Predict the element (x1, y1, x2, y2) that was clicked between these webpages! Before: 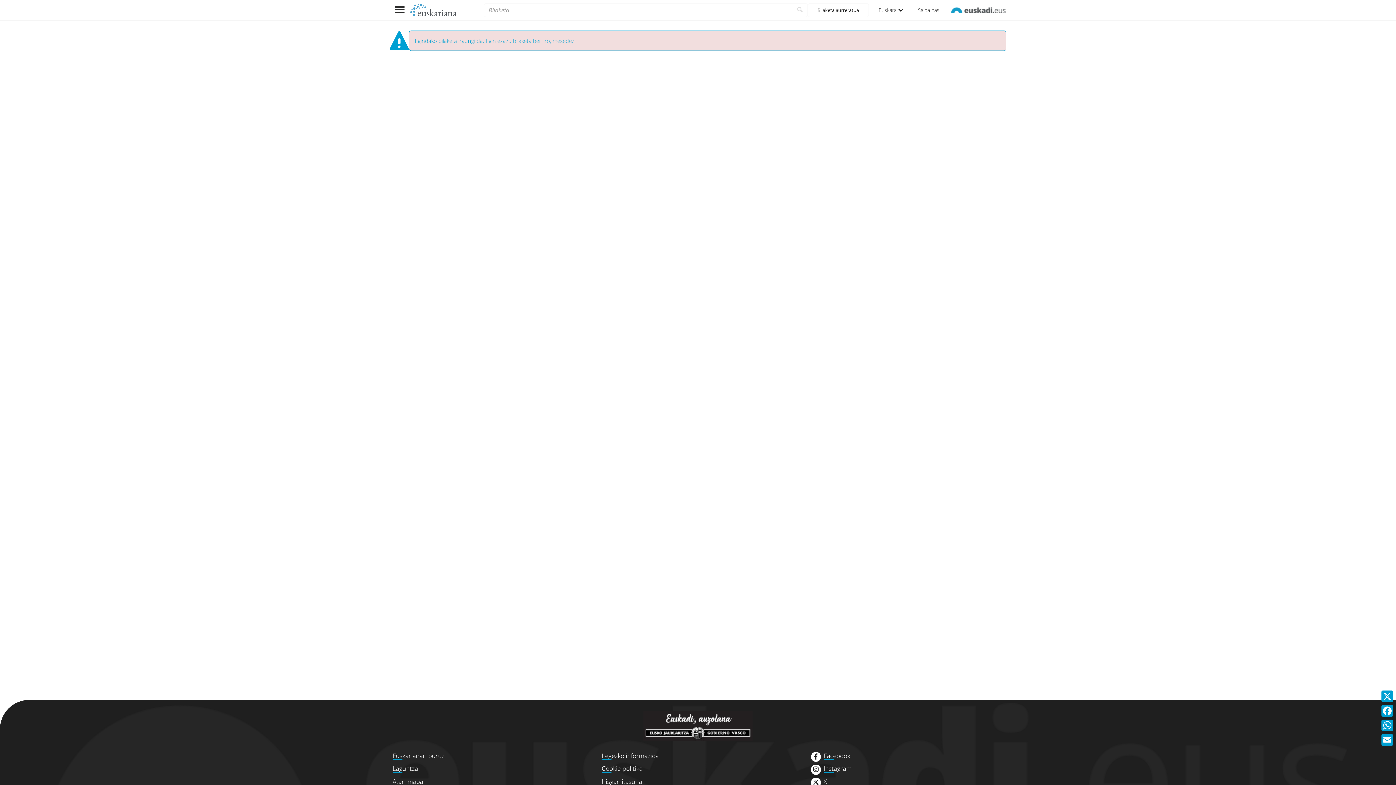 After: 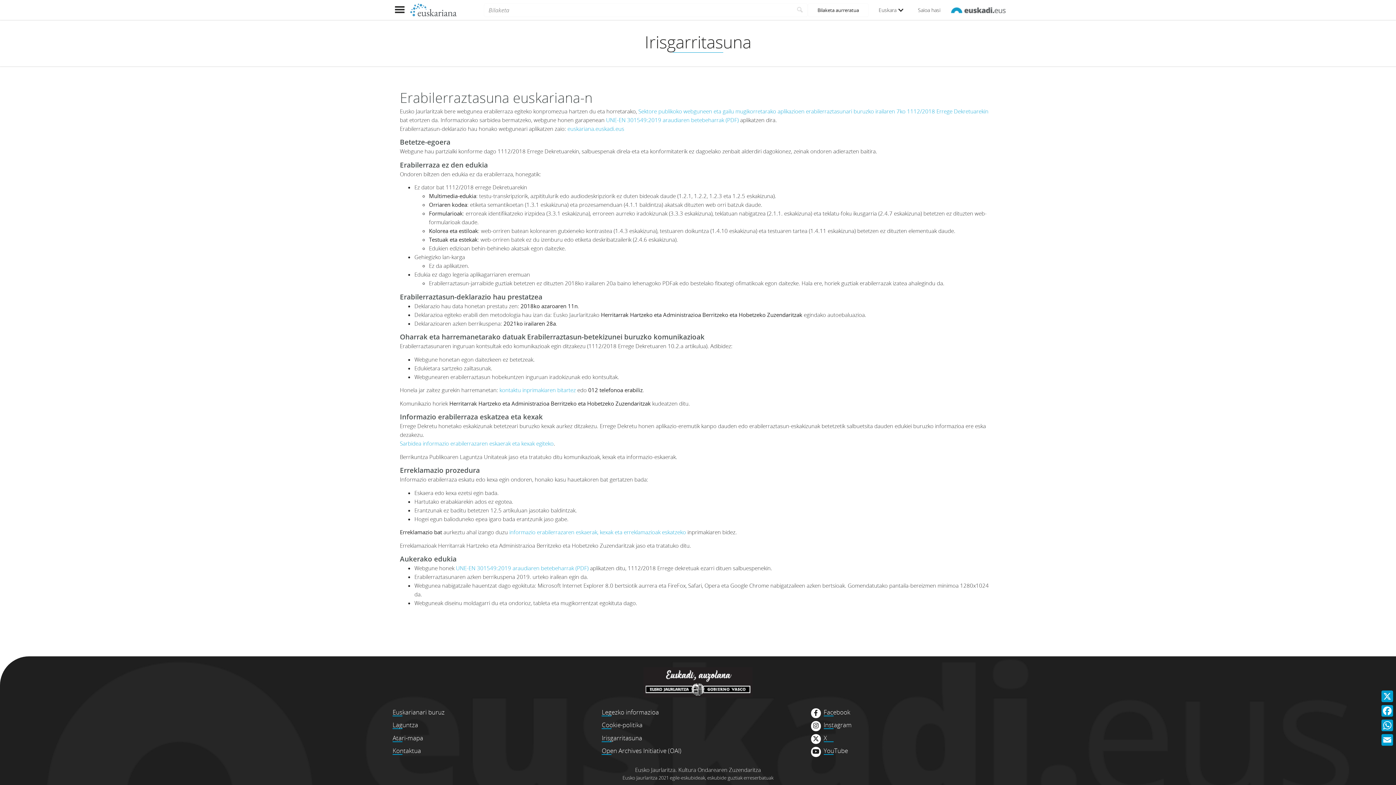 Action: bbox: (601, 777, 642, 786) label: Irisgarritasuna